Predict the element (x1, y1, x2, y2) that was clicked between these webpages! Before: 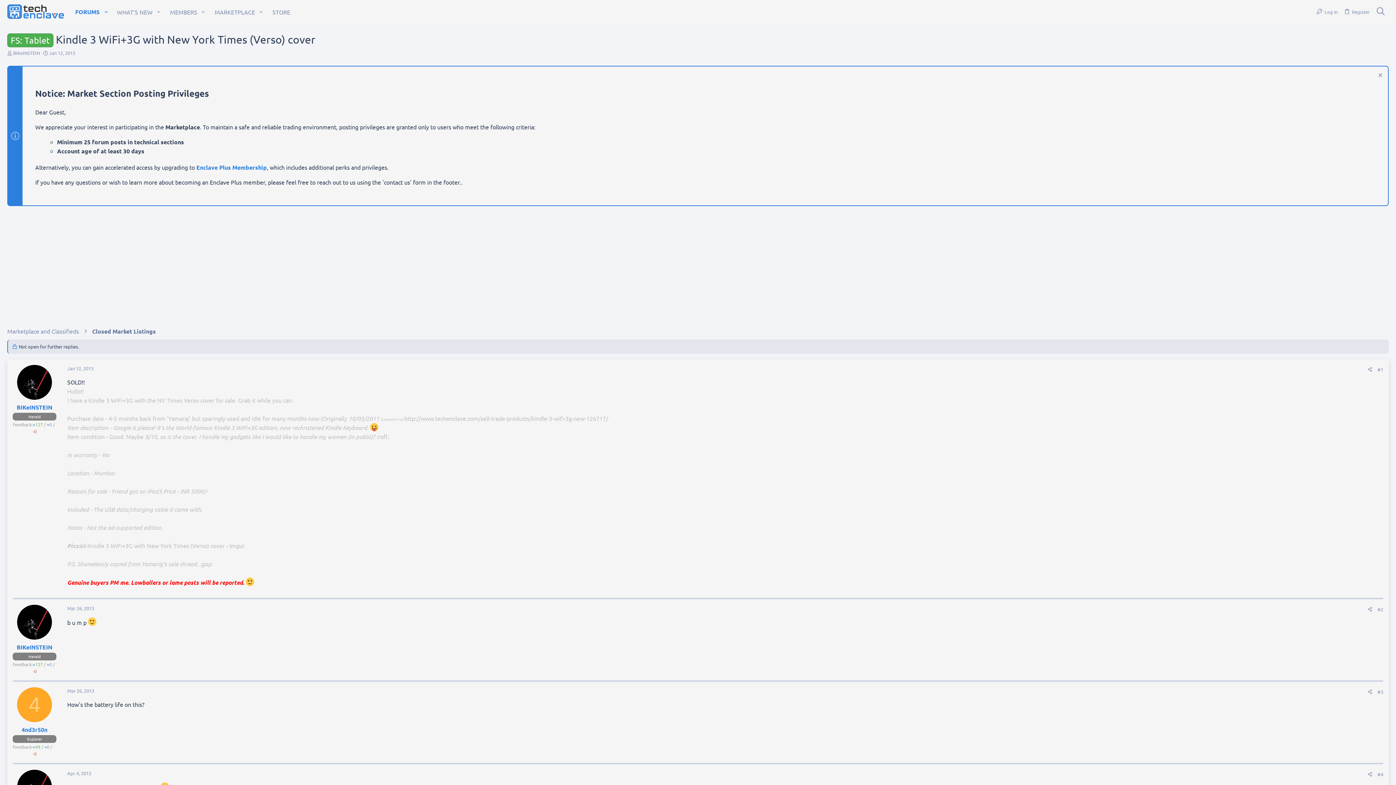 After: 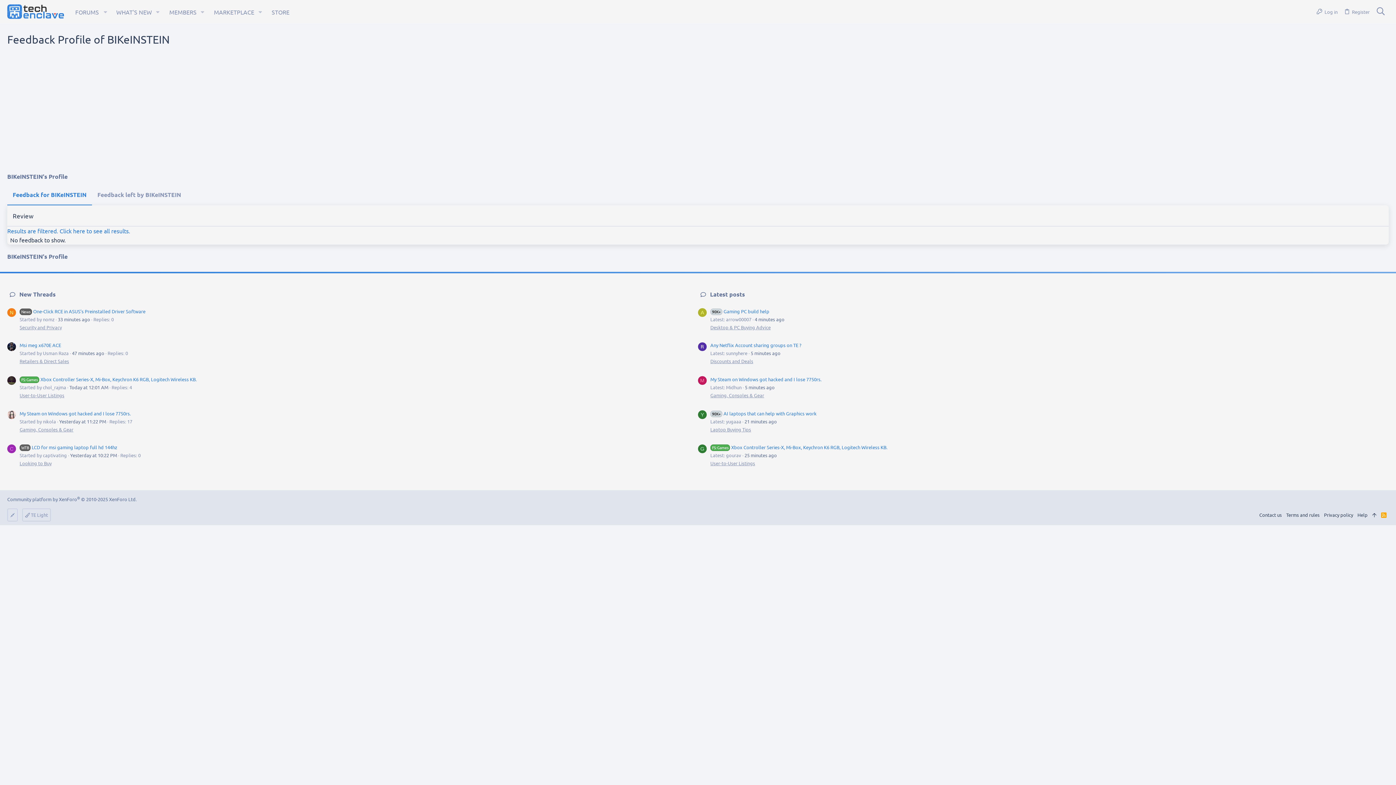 Action: label: =0 bbox: (46, 421, 52, 427)